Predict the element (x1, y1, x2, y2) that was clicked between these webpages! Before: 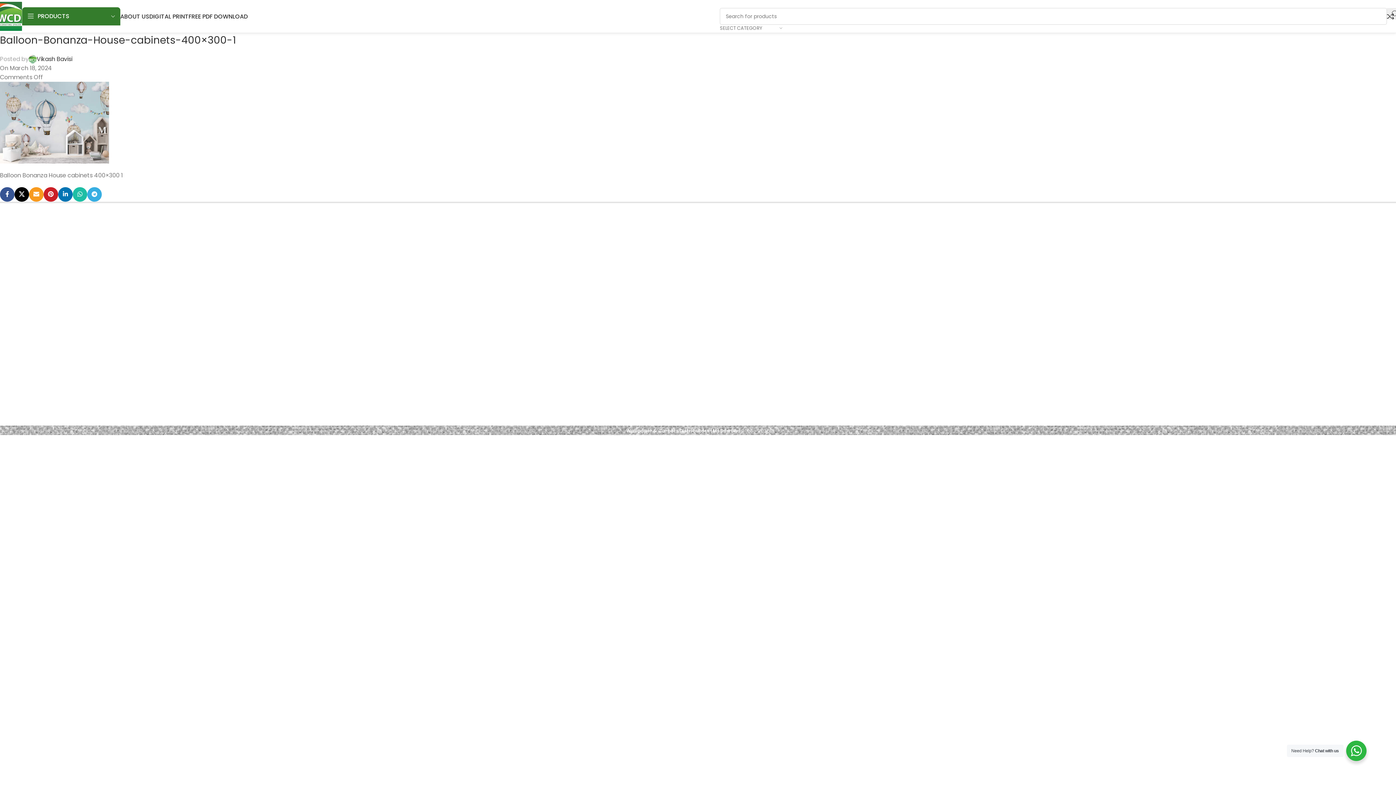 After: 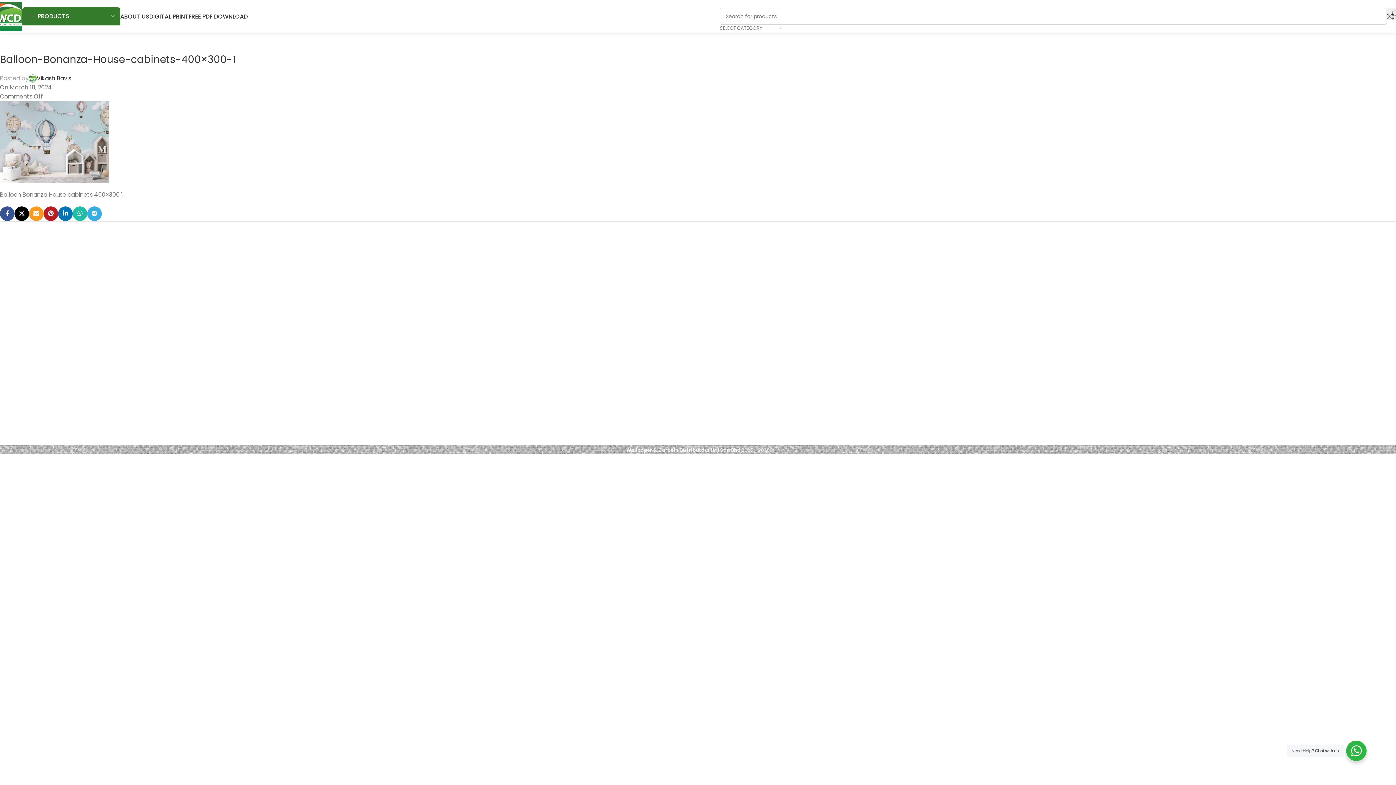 Action: label: Pinterest social link bbox: (43, 187, 58, 201)